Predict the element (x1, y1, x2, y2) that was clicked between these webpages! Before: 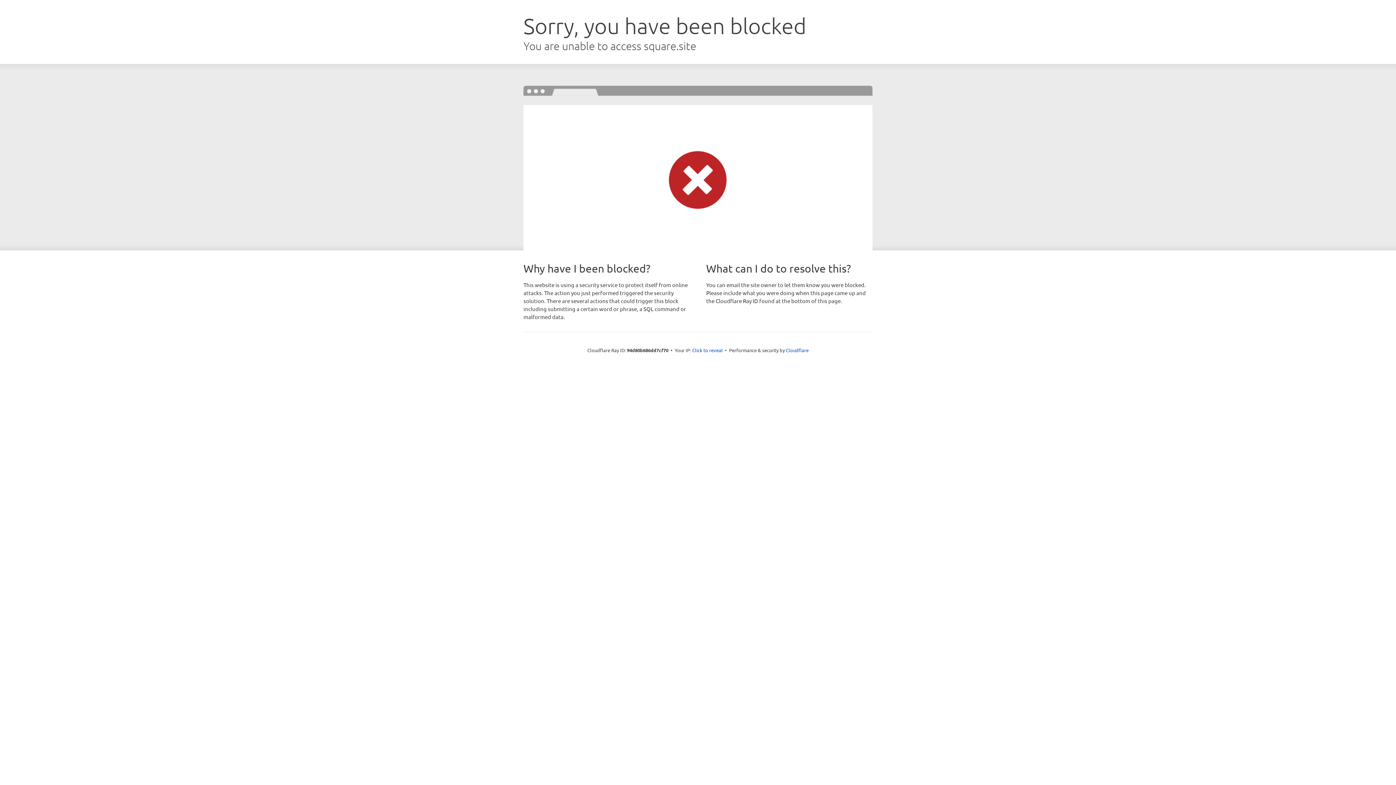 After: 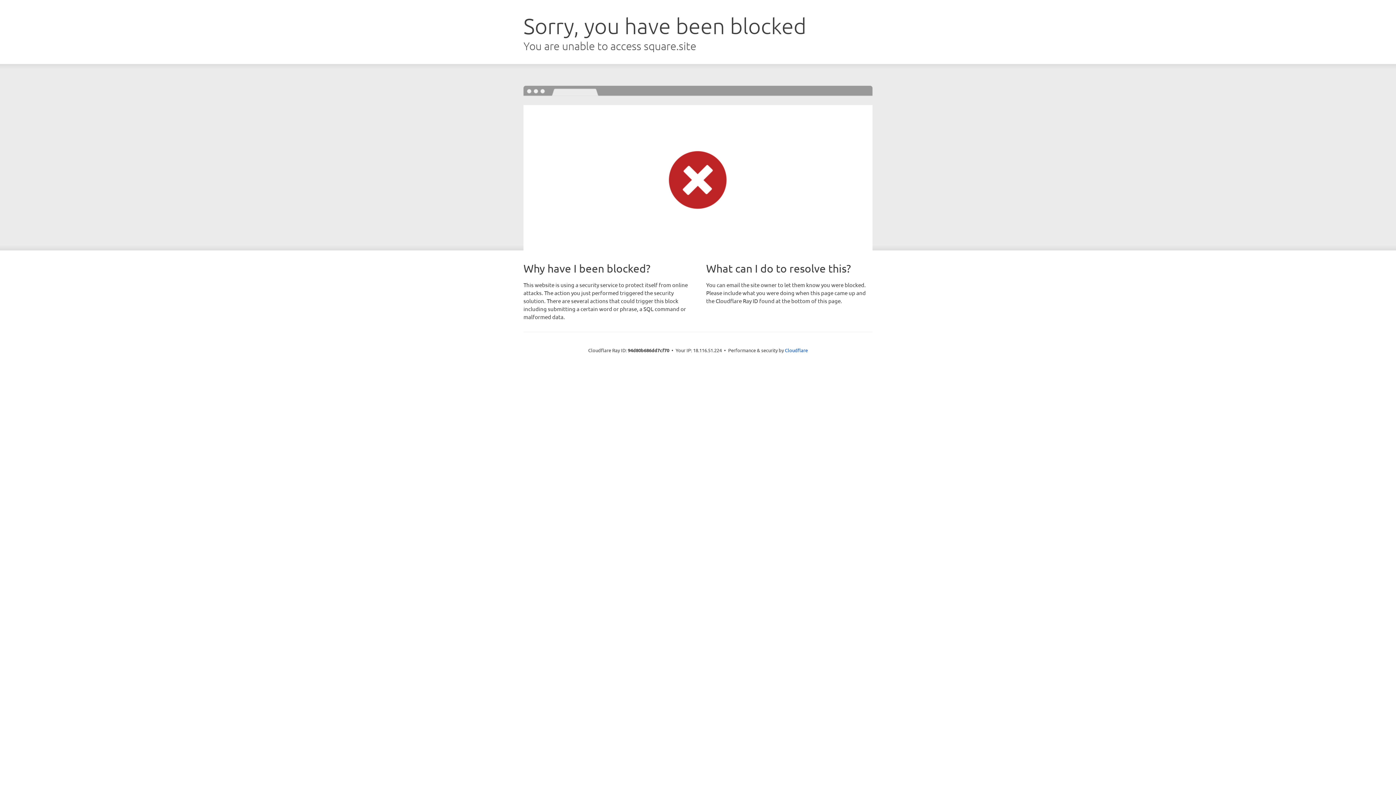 Action: label: Click to reveal bbox: (692, 346, 722, 353)